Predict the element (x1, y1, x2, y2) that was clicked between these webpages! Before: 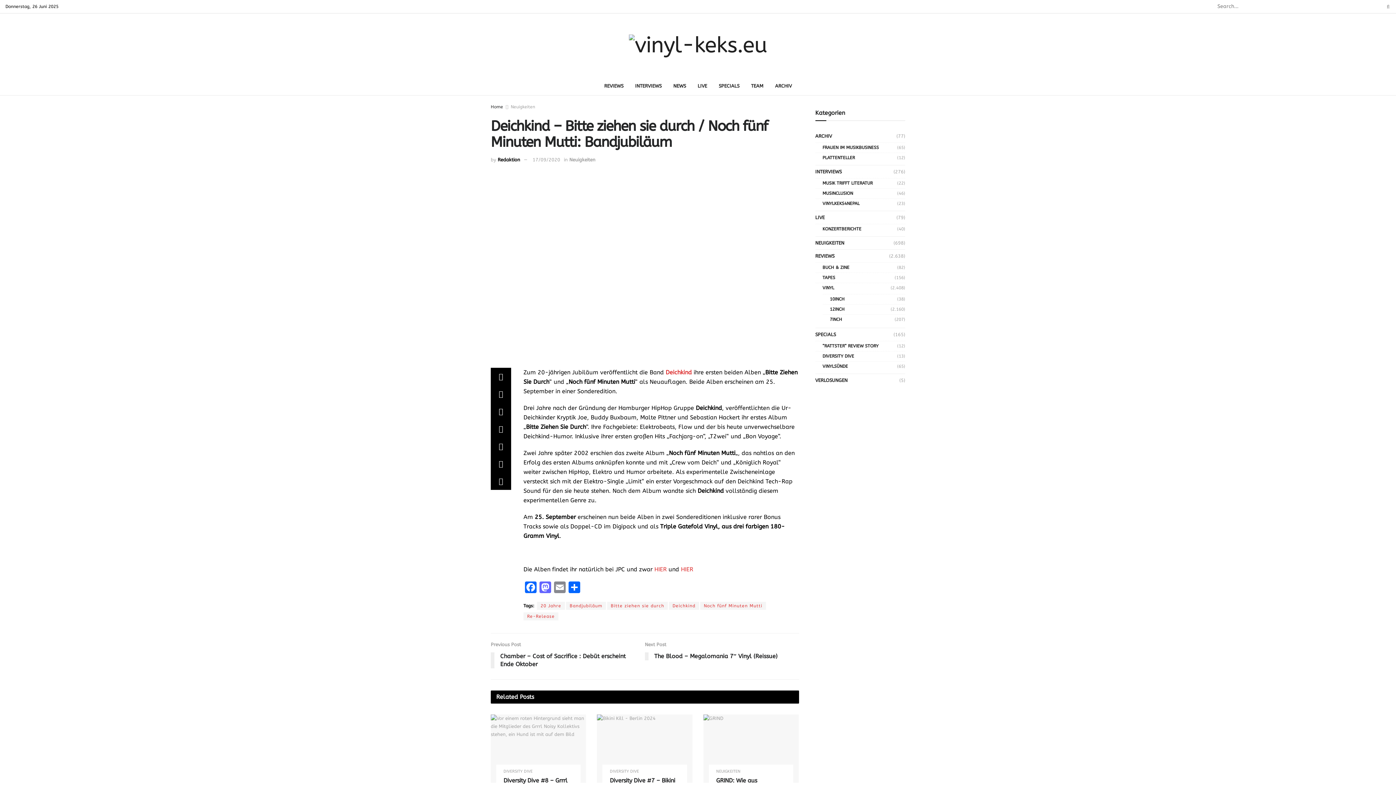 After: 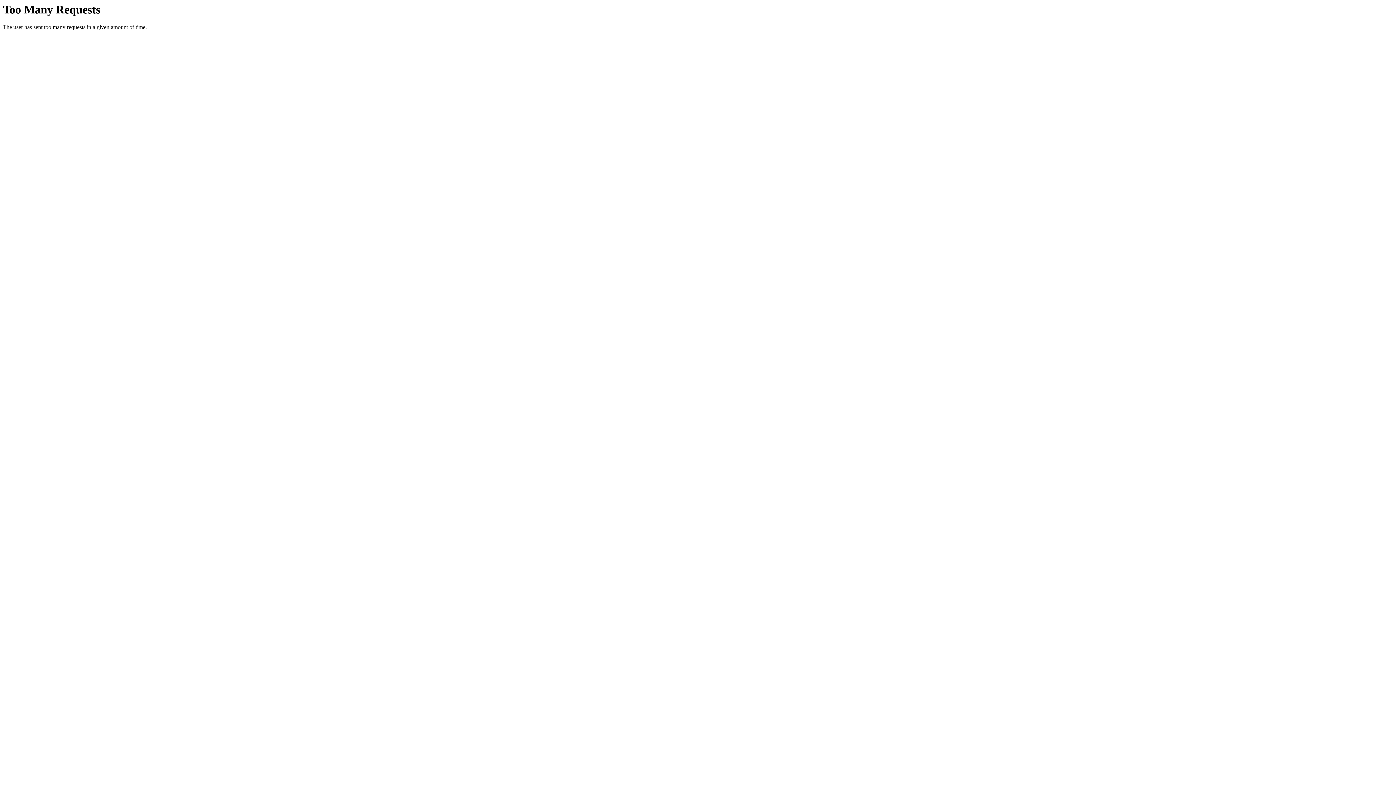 Action: label: NEUIGKEITEN bbox: (716, 769, 740, 773)